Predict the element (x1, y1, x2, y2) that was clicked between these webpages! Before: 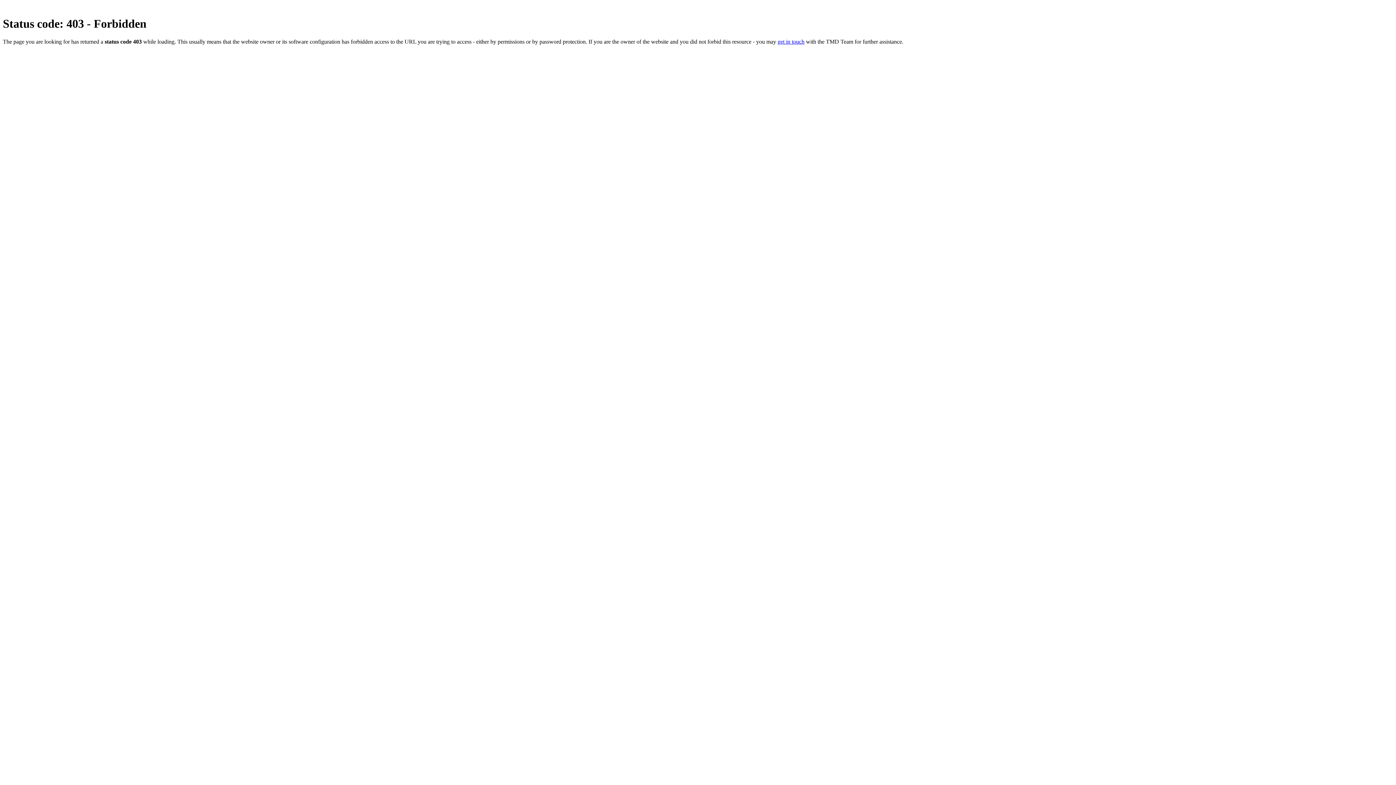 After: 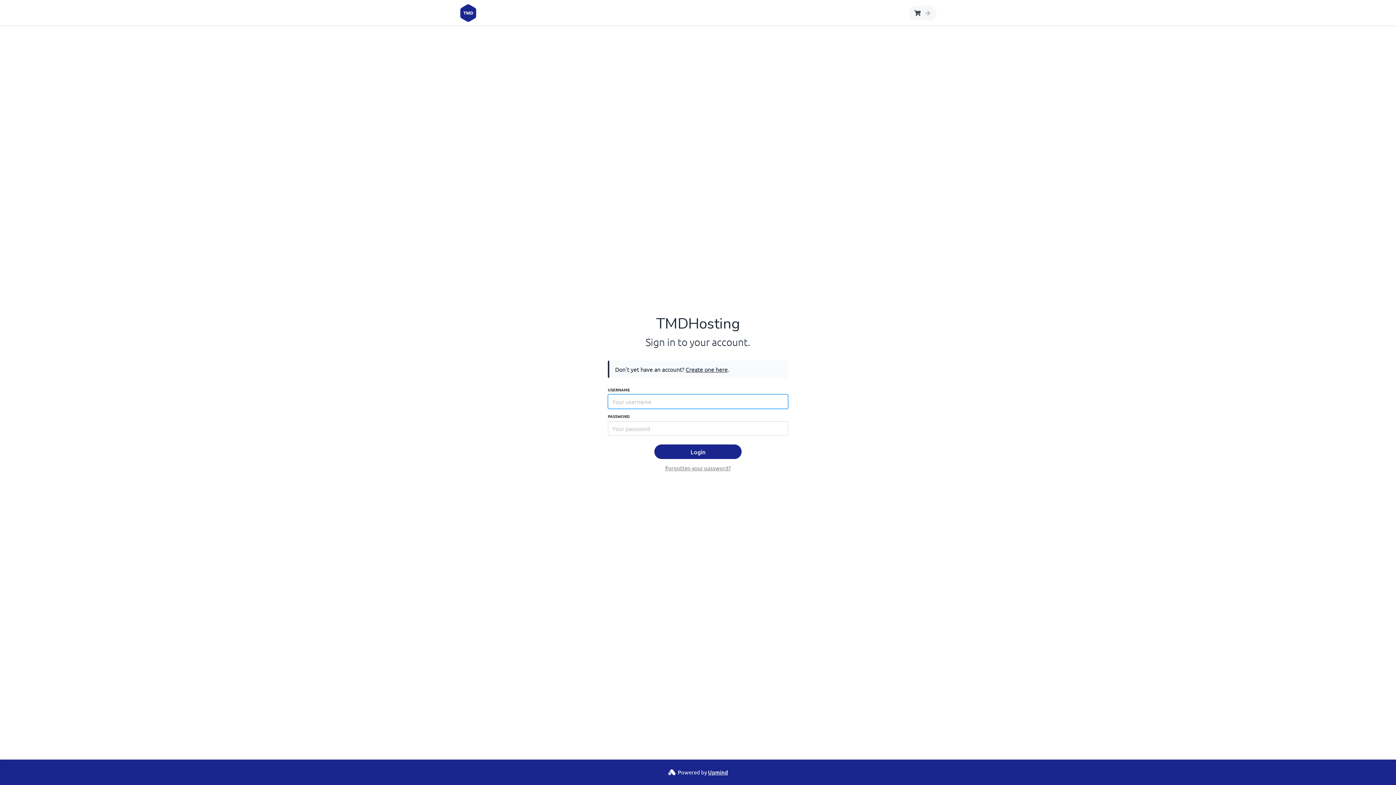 Action: bbox: (777, 38, 804, 44) label: get in touch